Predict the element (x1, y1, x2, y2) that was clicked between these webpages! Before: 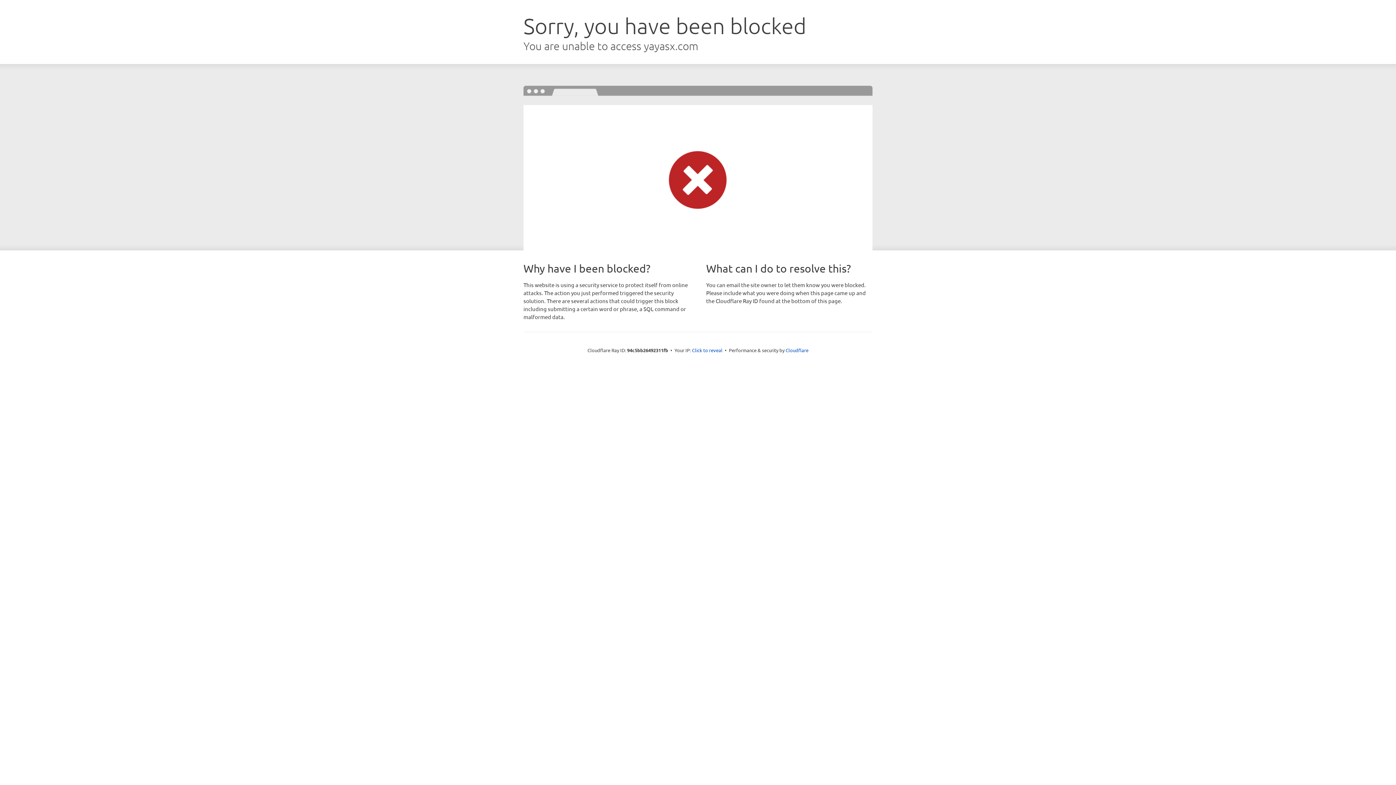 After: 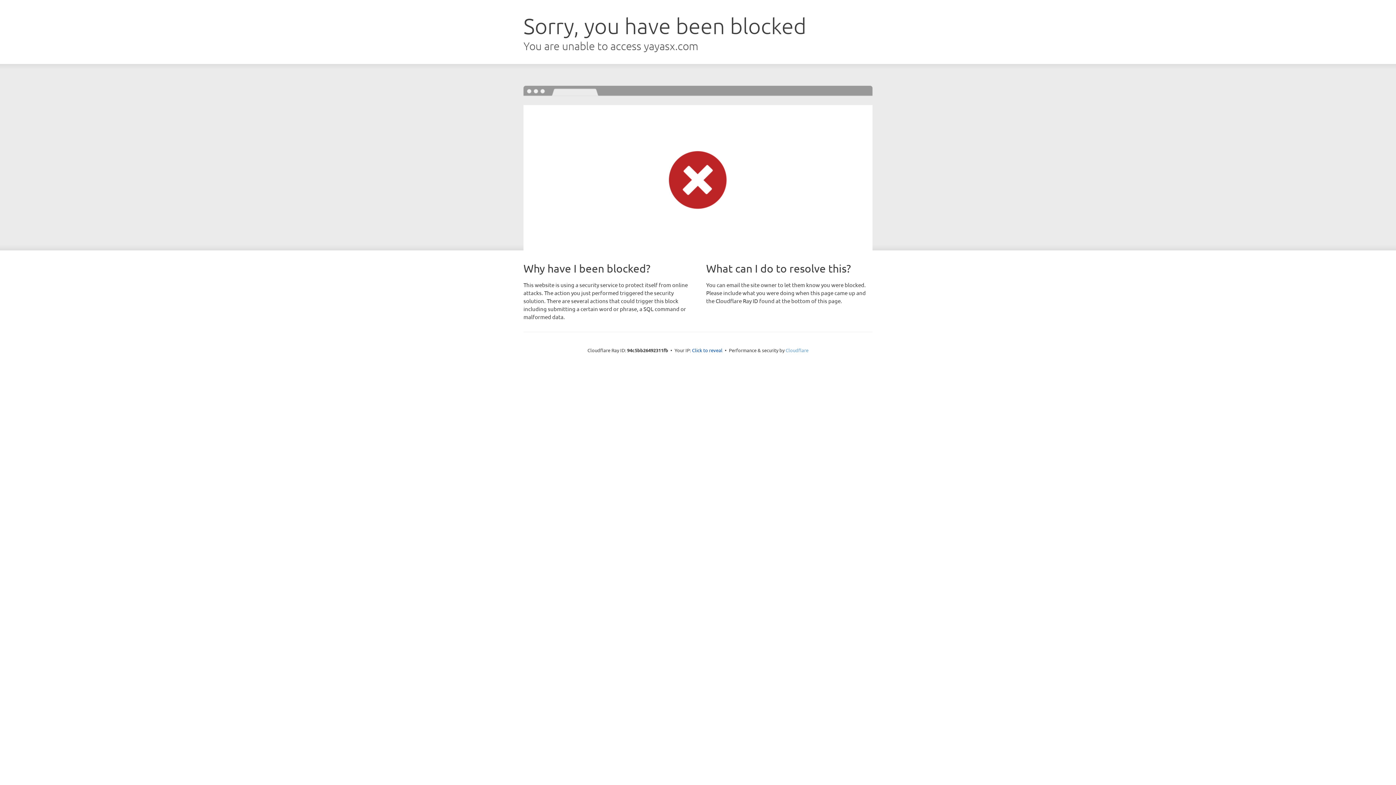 Action: label: Cloudflare bbox: (785, 347, 808, 353)